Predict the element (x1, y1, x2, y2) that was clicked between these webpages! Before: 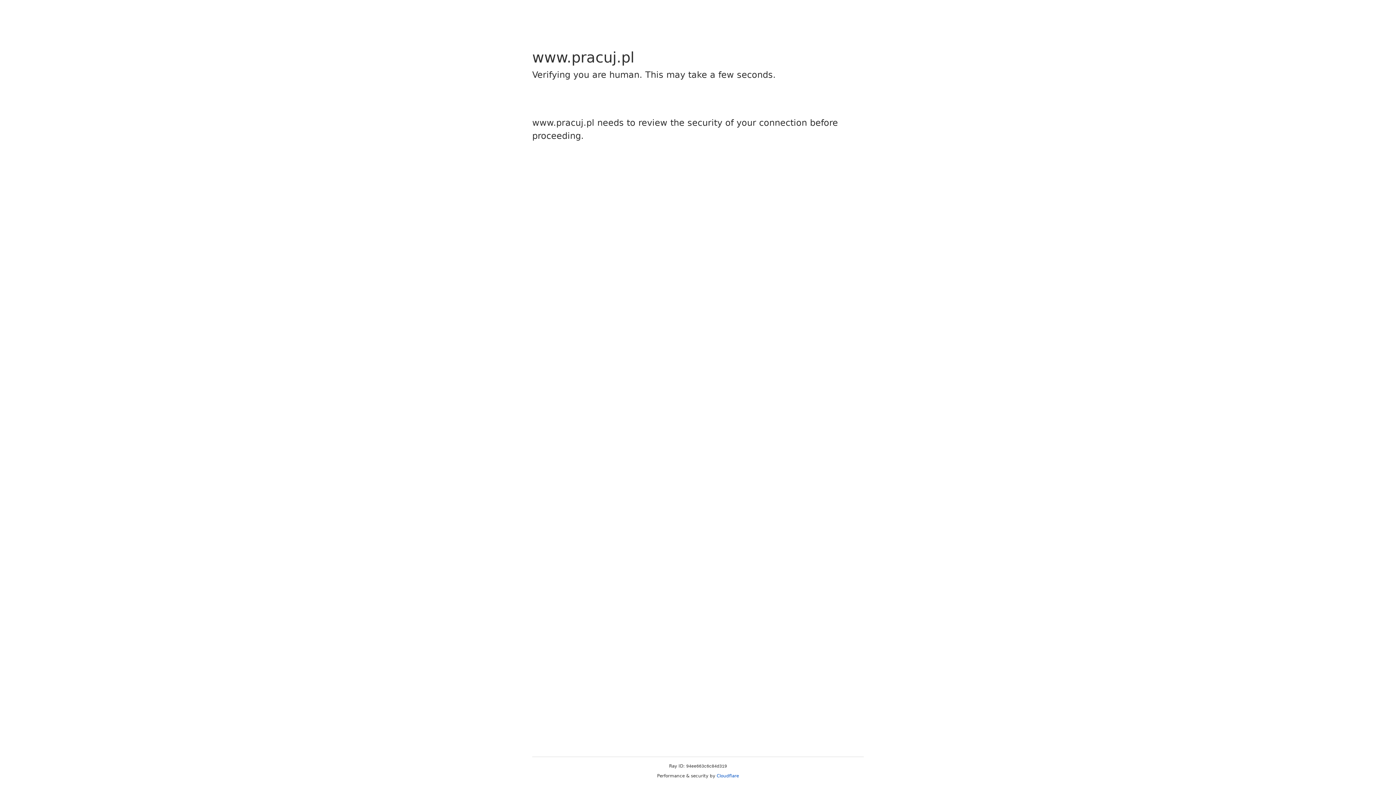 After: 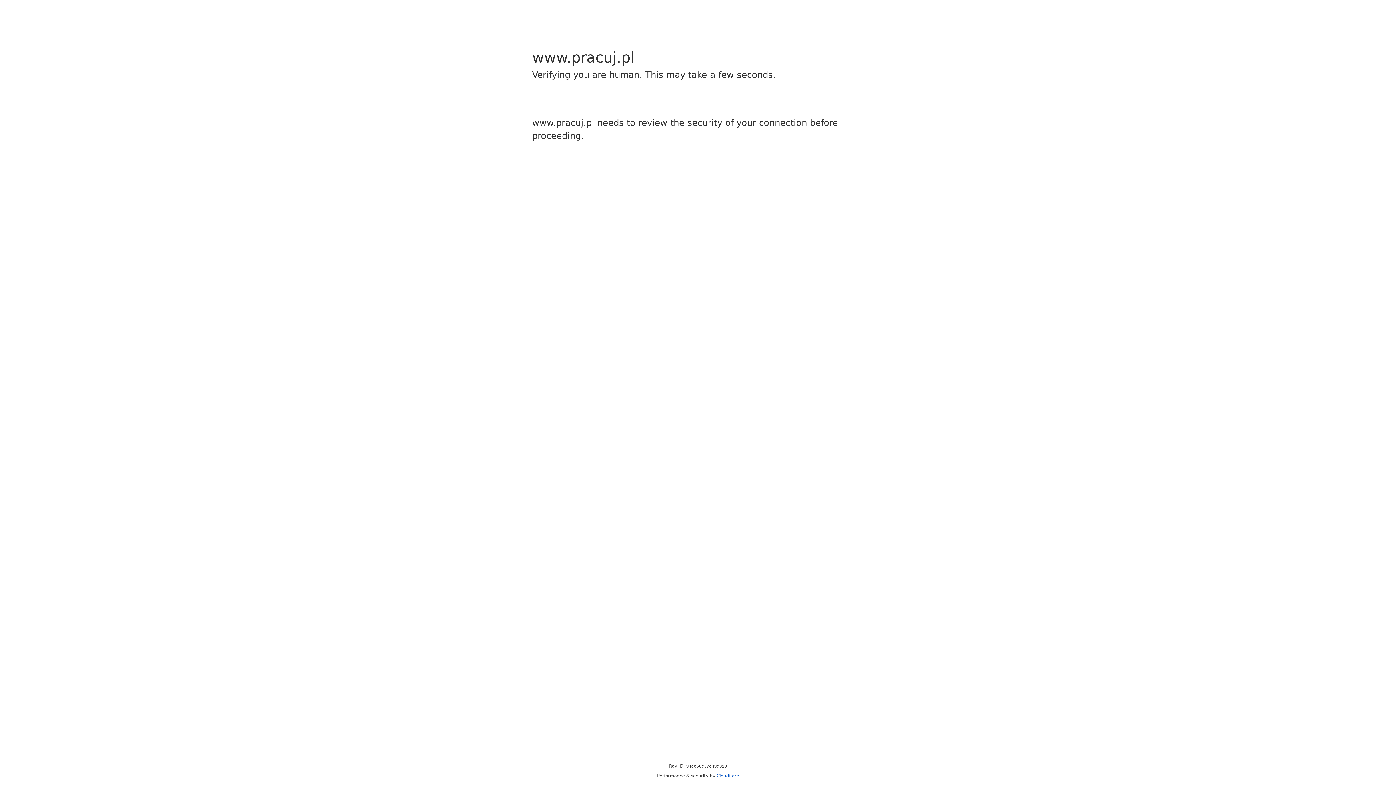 Action: bbox: (716, 773, 739, 778) label: Cloudflare